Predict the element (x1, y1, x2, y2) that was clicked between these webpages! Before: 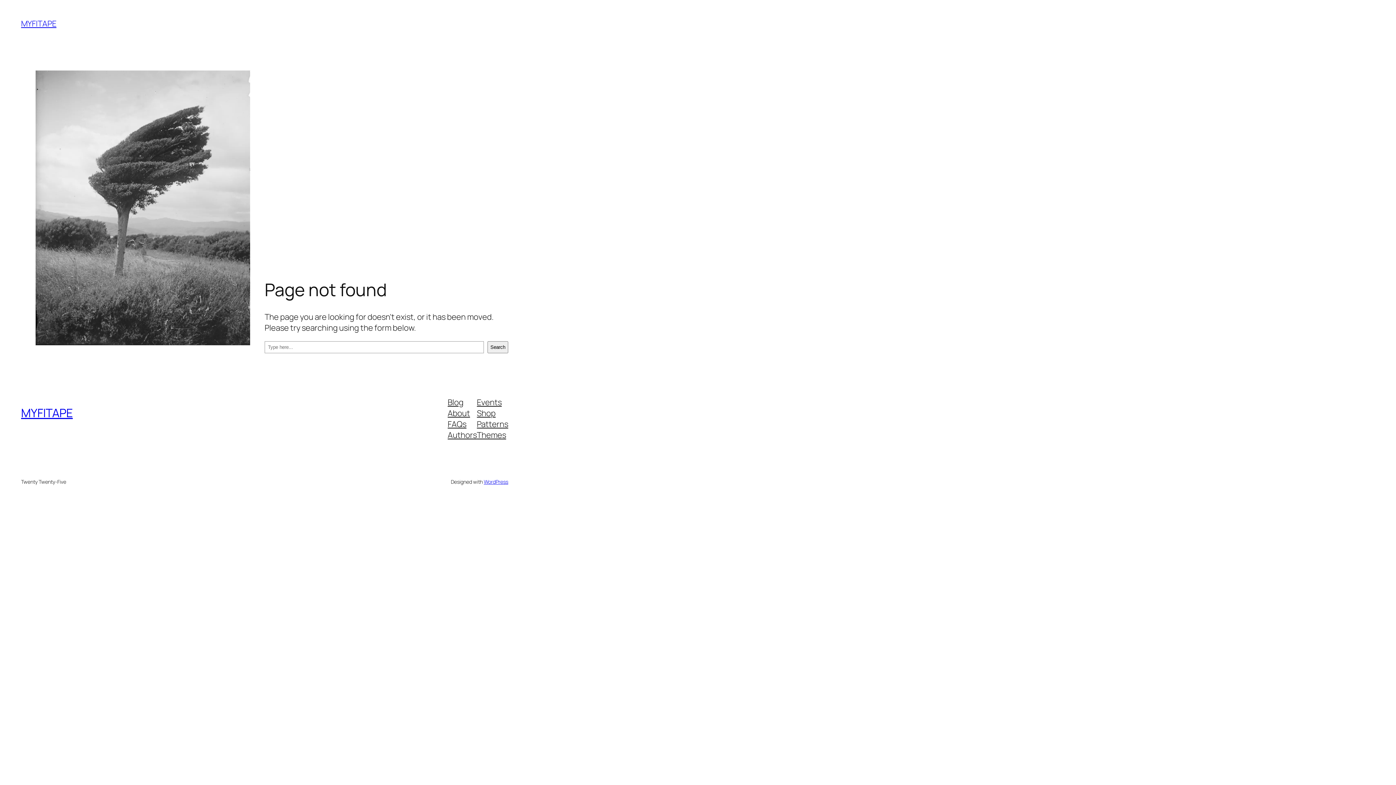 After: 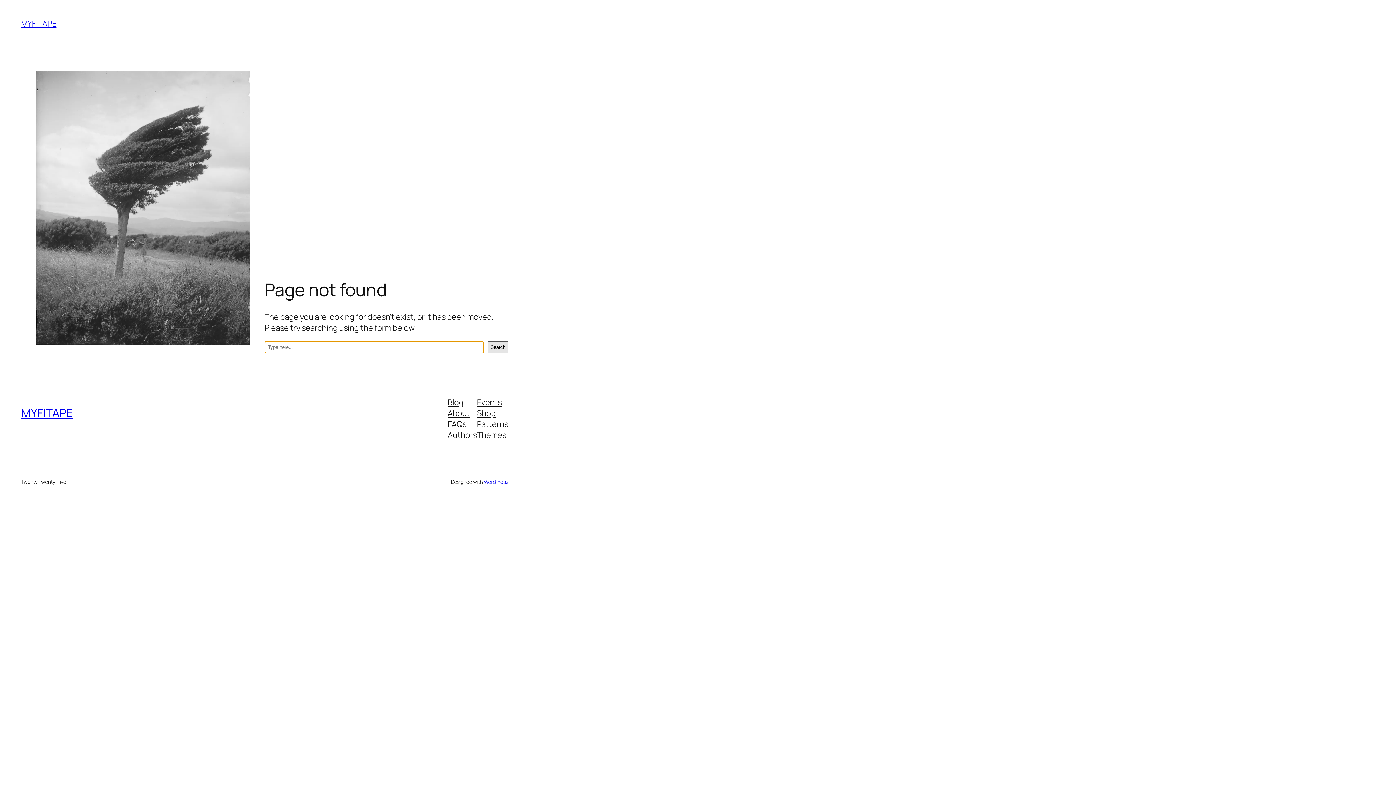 Action: label: Search bbox: (487, 341, 508, 353)